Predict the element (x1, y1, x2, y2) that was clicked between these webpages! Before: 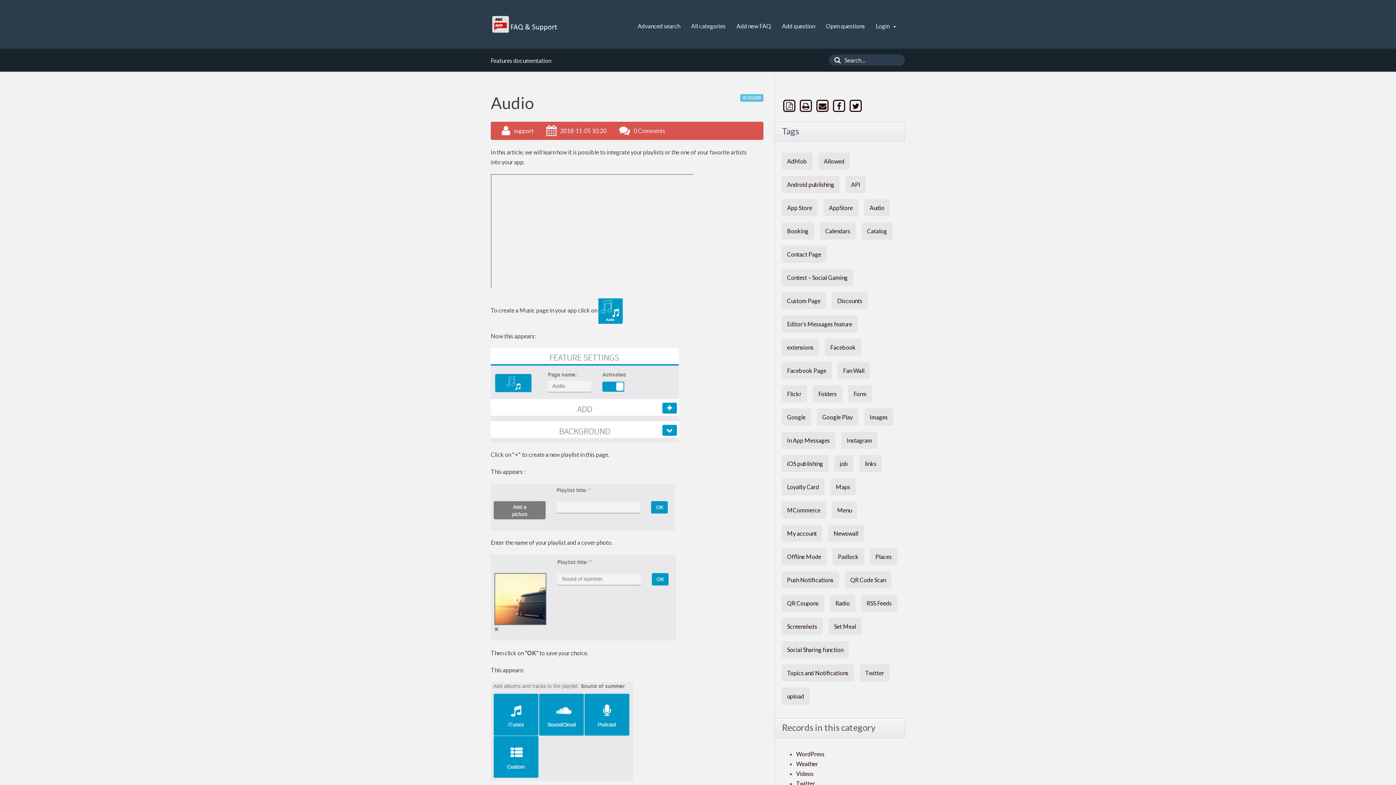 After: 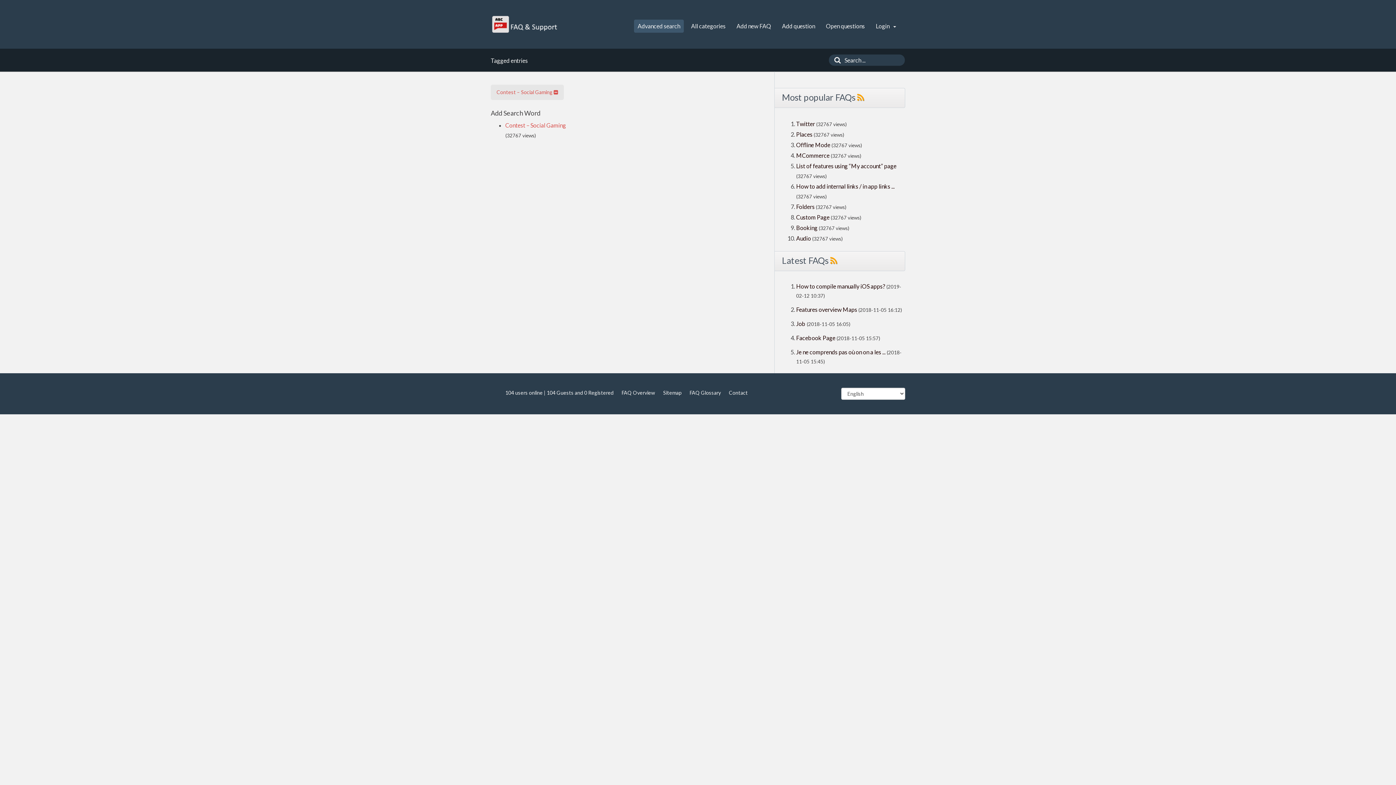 Action: bbox: (781, 269, 853, 286) label: Contest – Social Gaming